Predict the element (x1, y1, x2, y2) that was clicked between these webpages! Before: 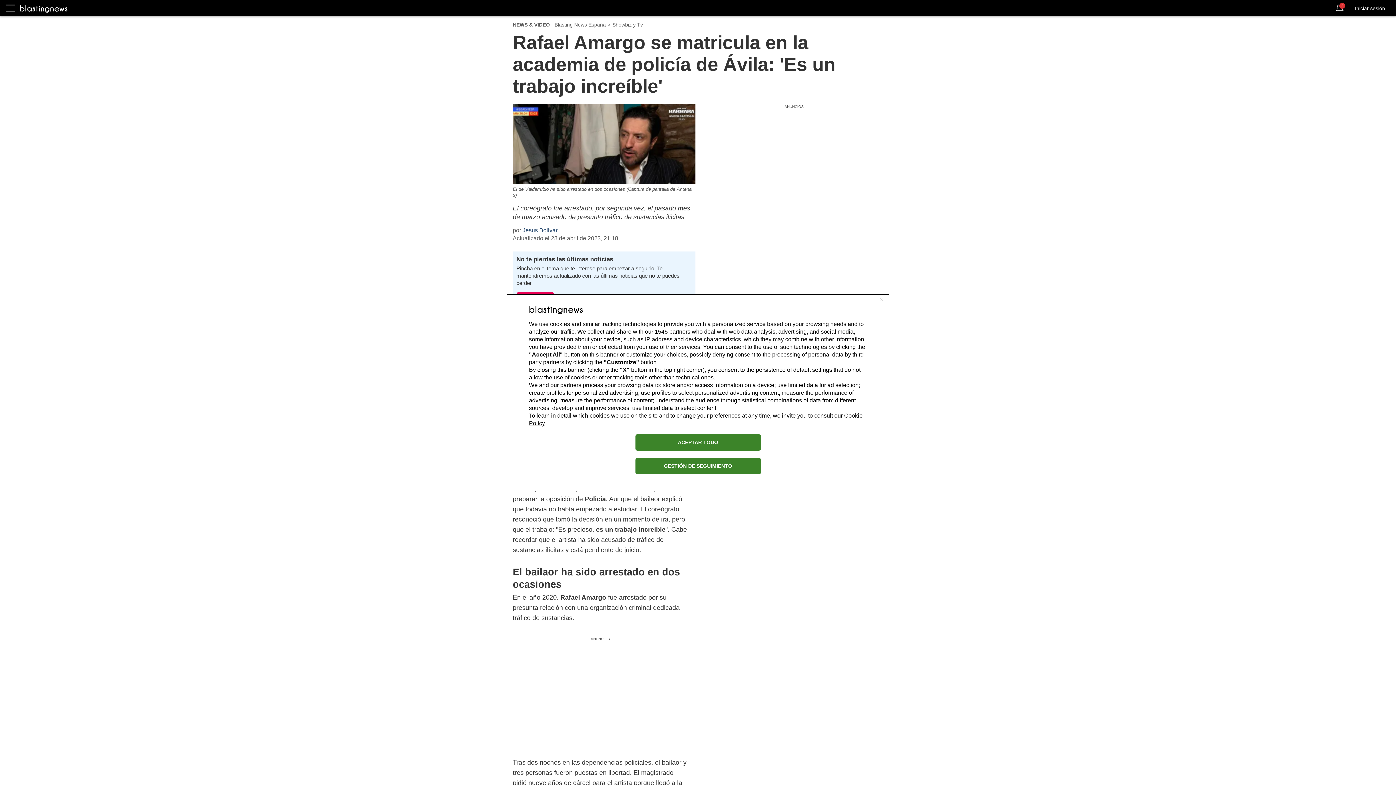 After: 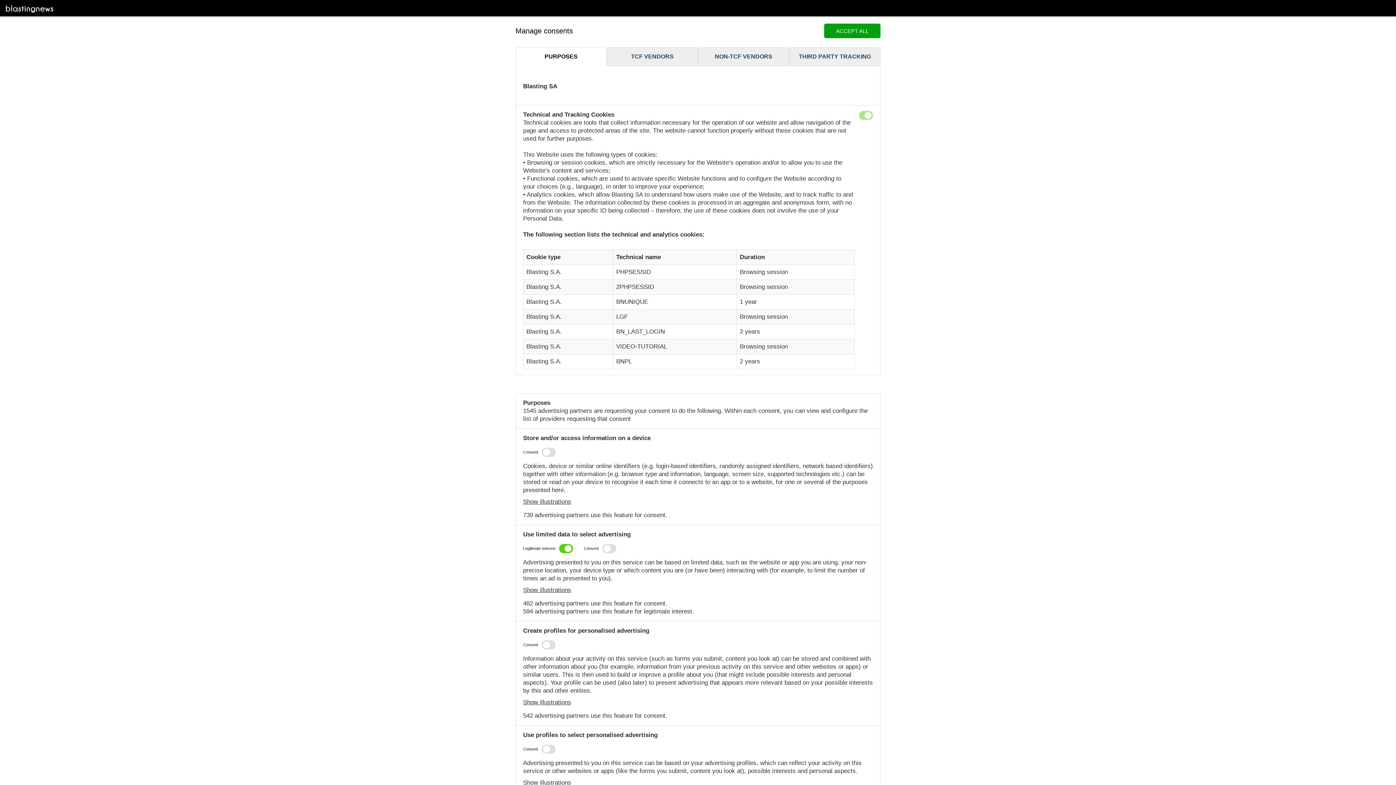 Action: bbox: (635, 458, 760, 474) label: GESTIÓN DE SEGUIMIENTO